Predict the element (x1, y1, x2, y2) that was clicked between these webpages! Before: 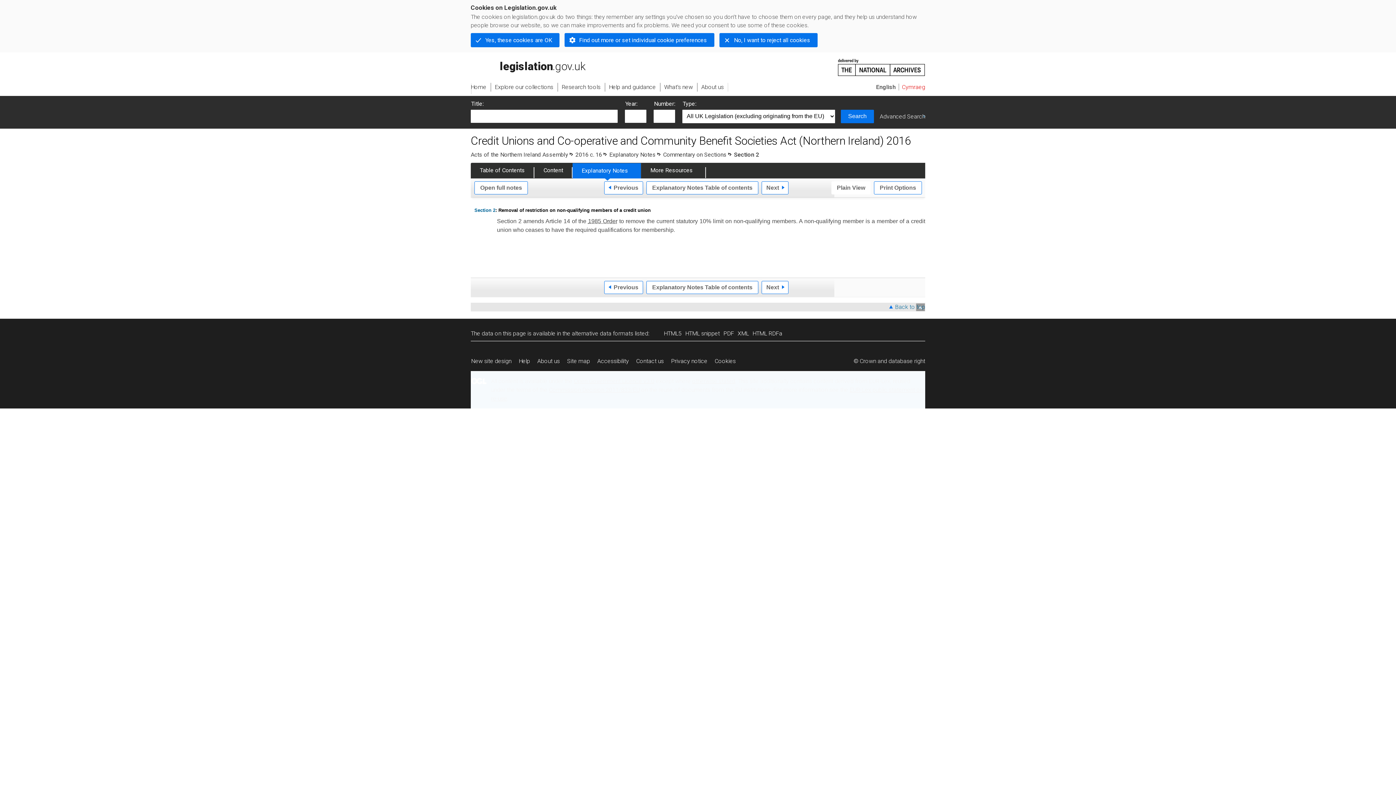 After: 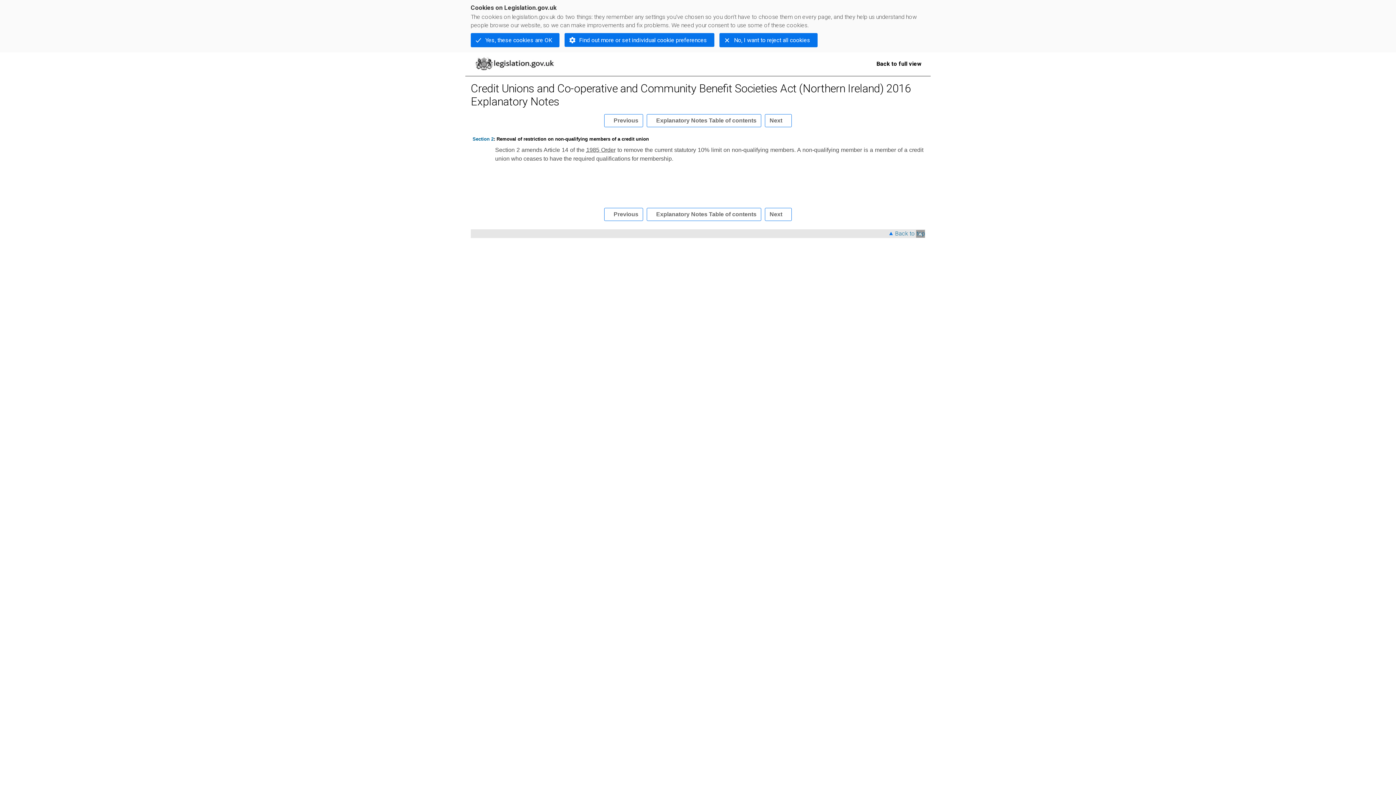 Action: bbox: (831, 181, 870, 194) label: Plain View